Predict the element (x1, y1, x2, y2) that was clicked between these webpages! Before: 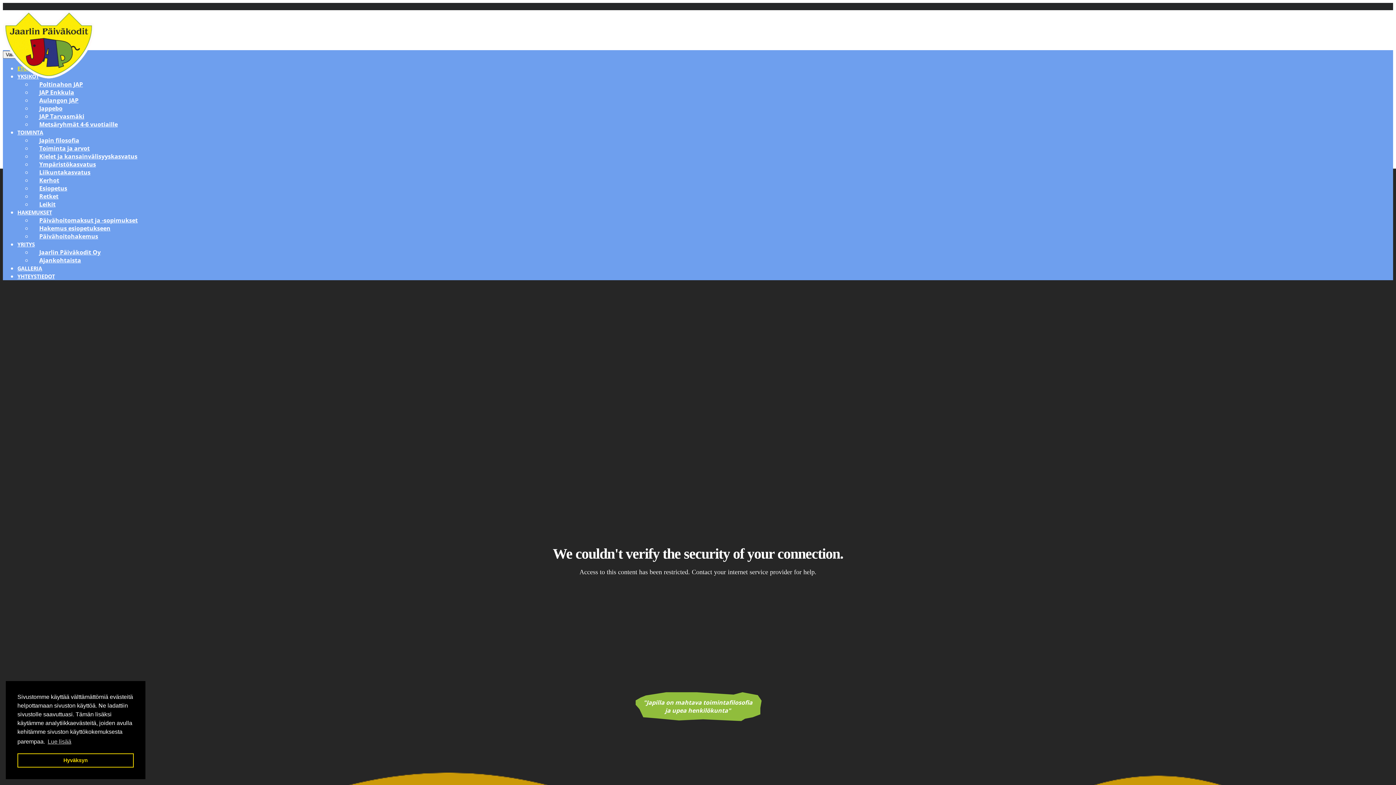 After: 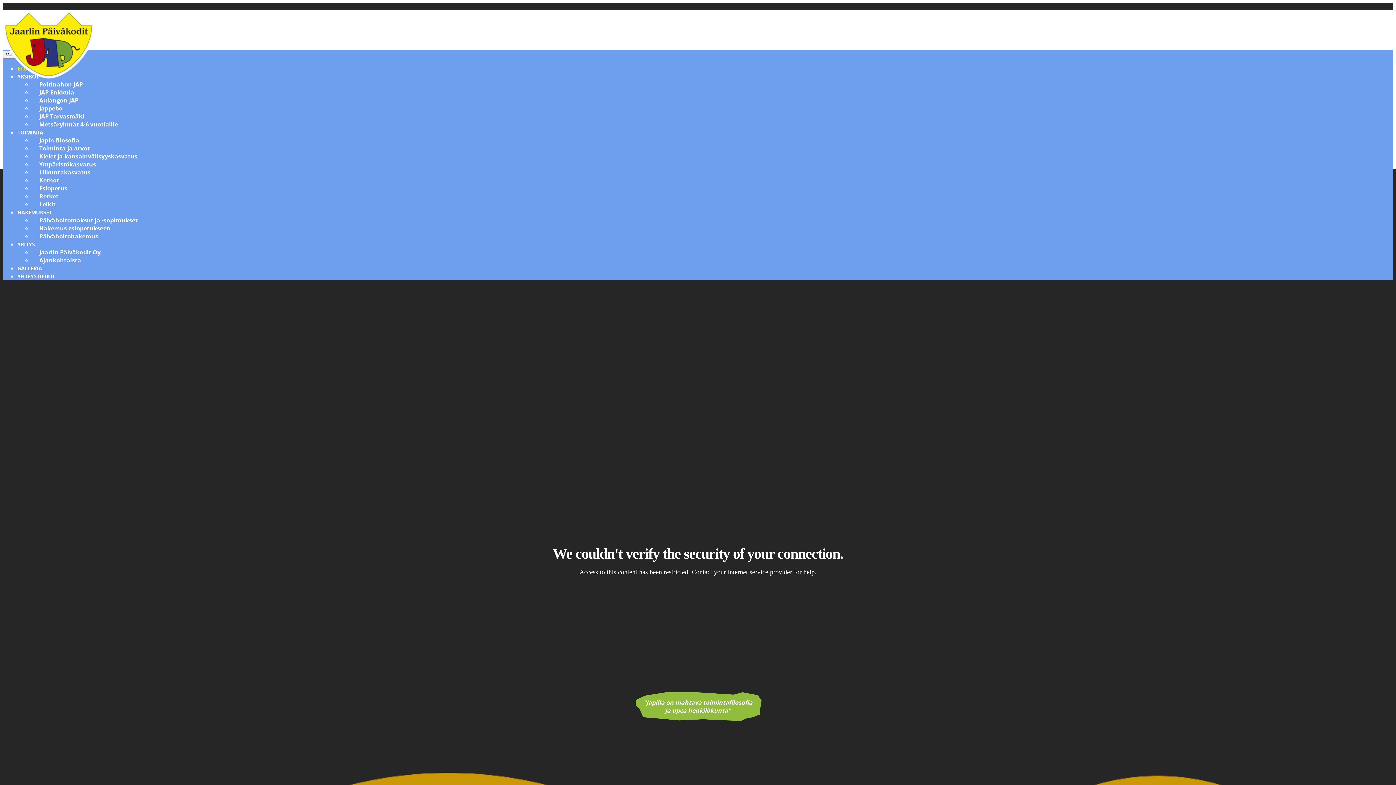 Action: bbox: (17, 753, 133, 768) label: dismiss cookie message